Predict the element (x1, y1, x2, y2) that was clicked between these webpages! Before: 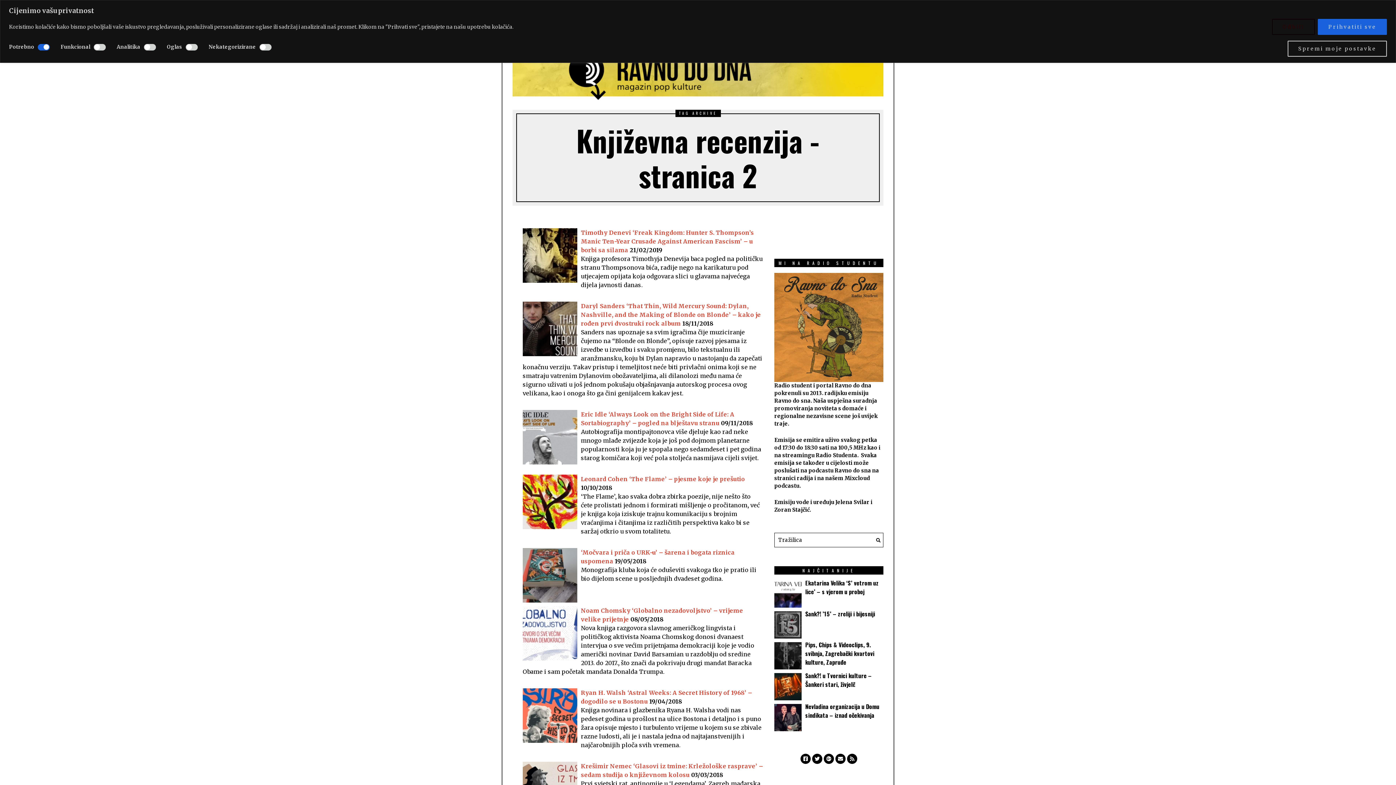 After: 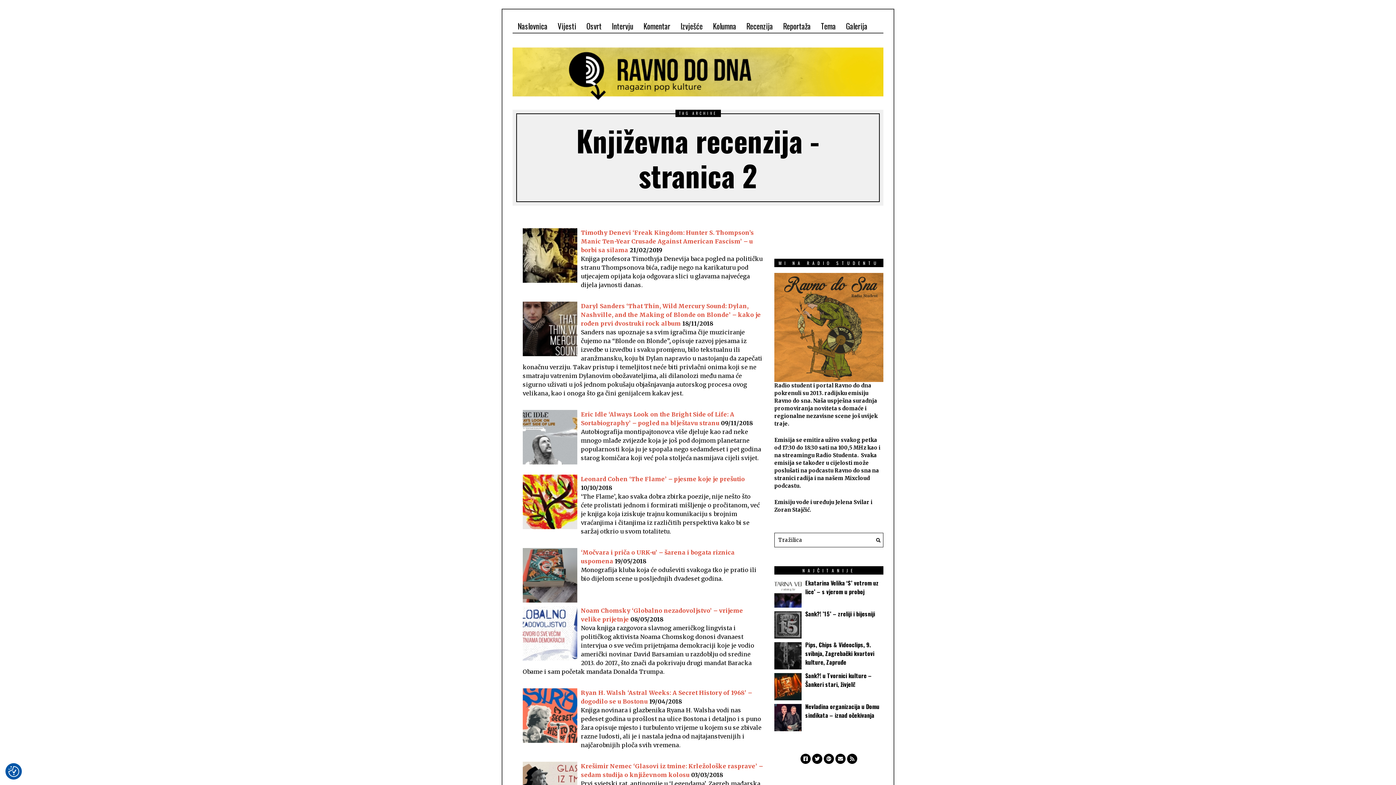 Action: bbox: (1288, 40, 1387, 56) label: Spremi moje postavke